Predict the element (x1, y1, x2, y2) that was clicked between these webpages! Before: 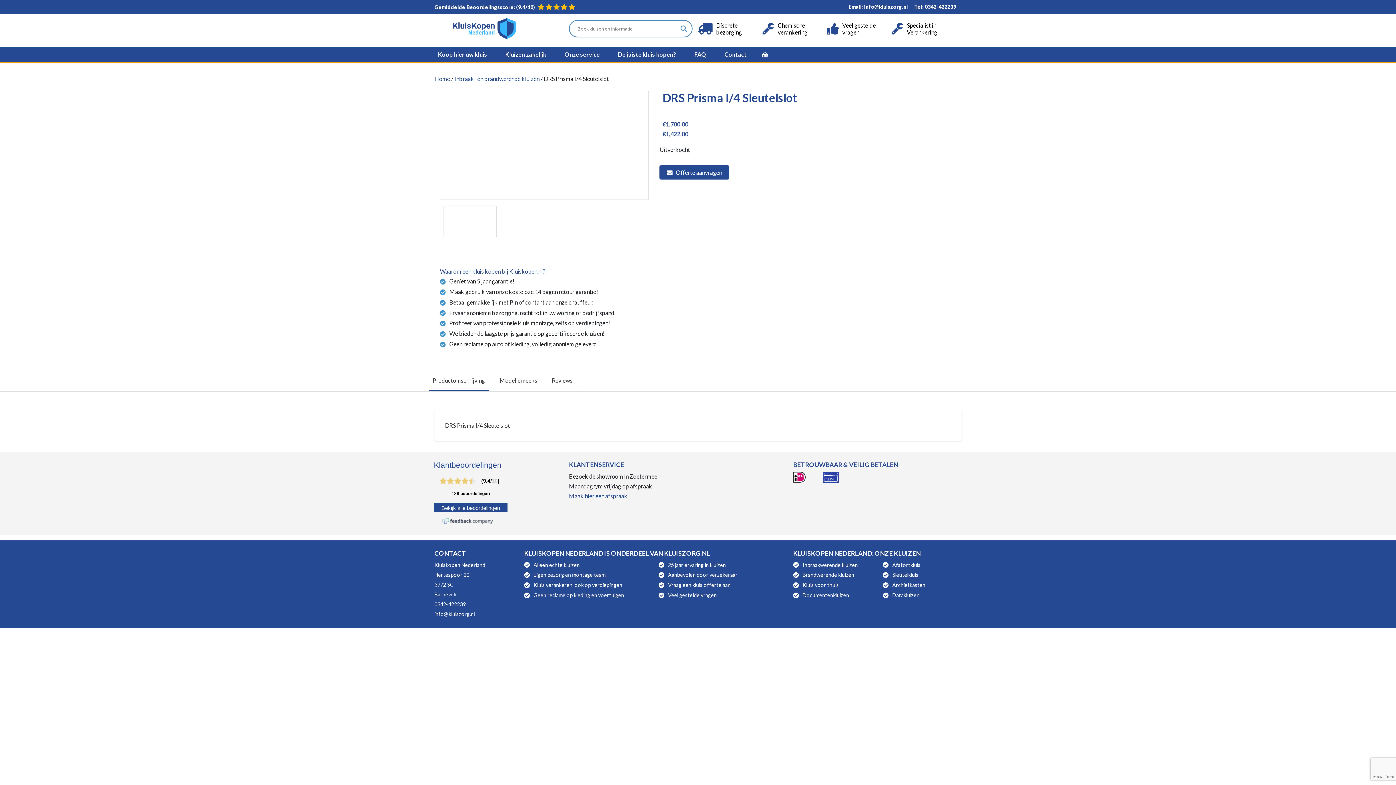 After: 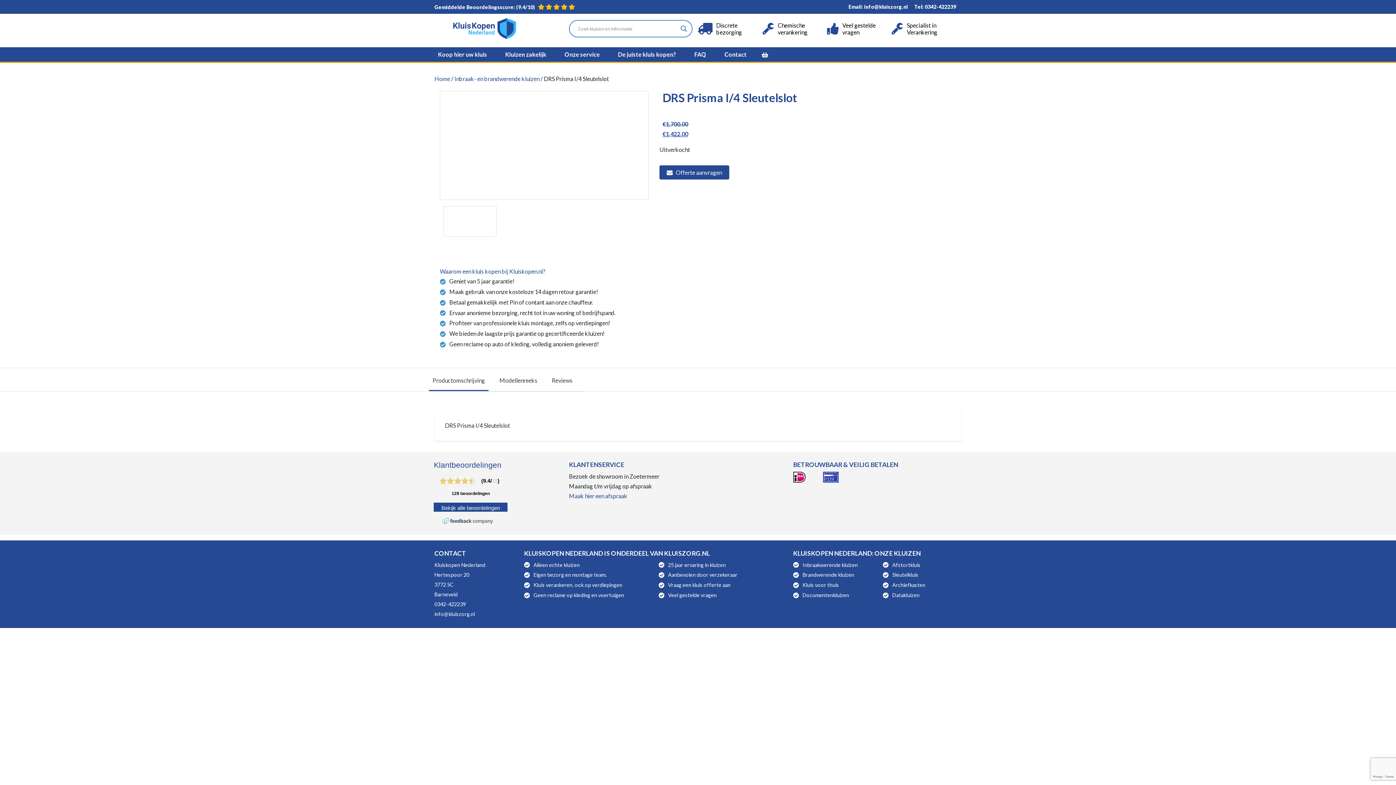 Action: label: Discrete bezorging bbox: (698, 21, 762, 35)